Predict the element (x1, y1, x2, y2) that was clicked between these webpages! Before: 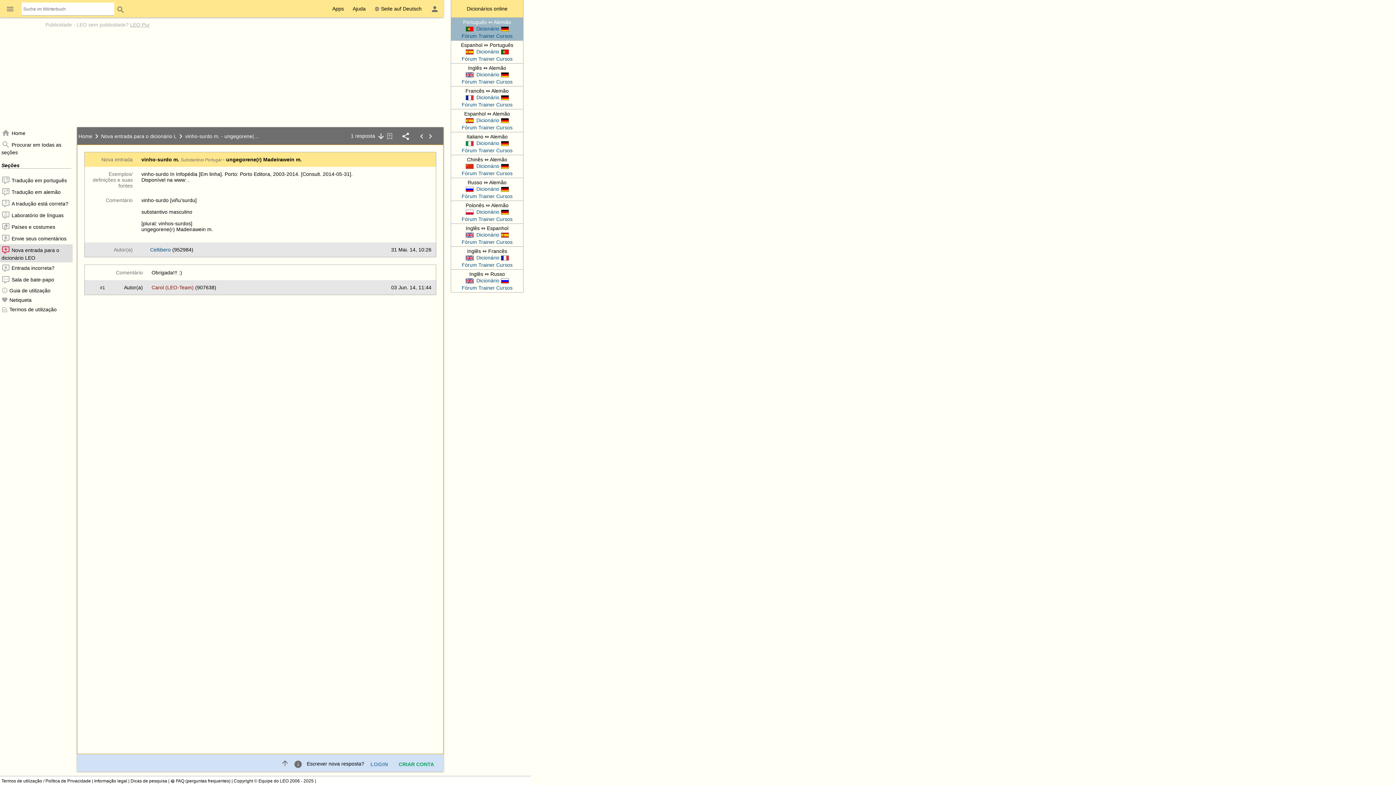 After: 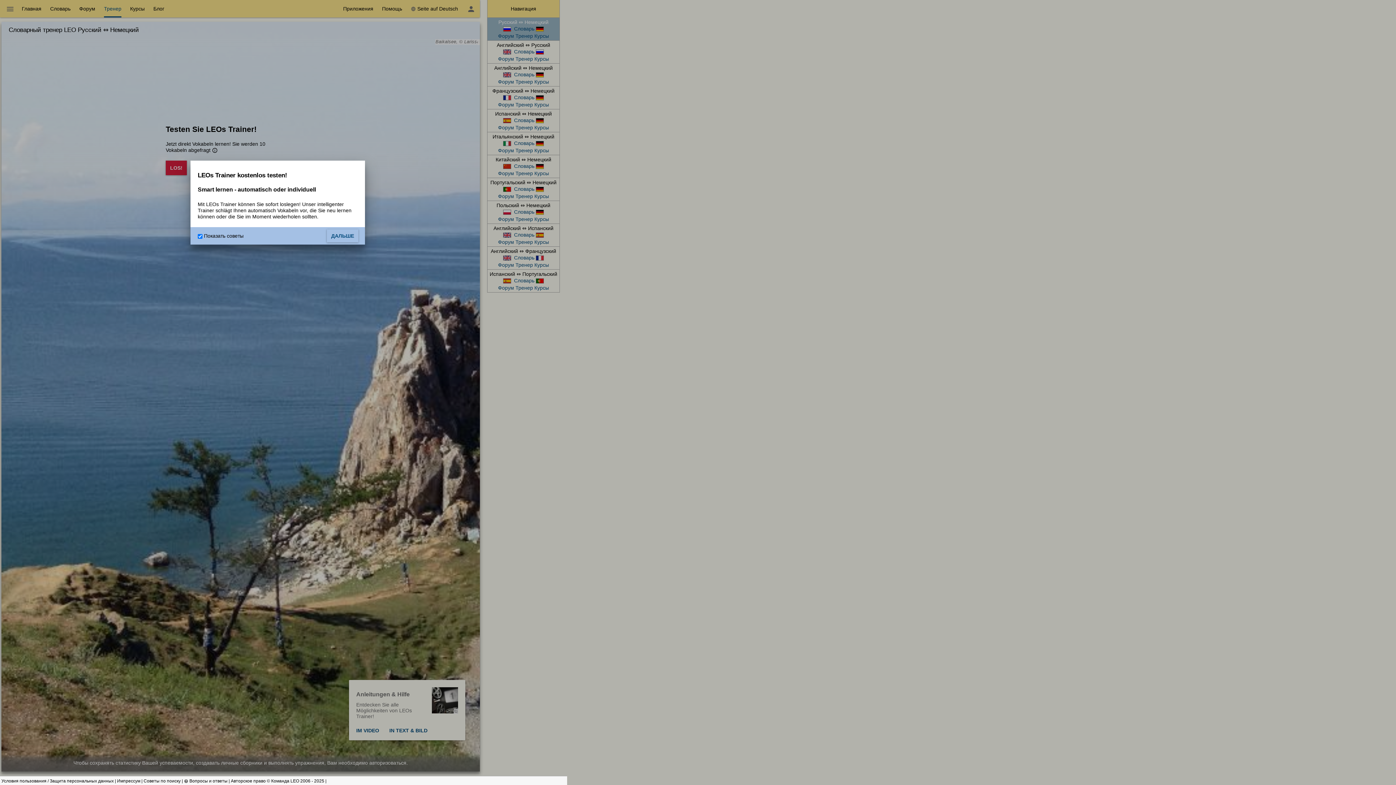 Action: label: Trainer bbox: (478, 193, 494, 199)